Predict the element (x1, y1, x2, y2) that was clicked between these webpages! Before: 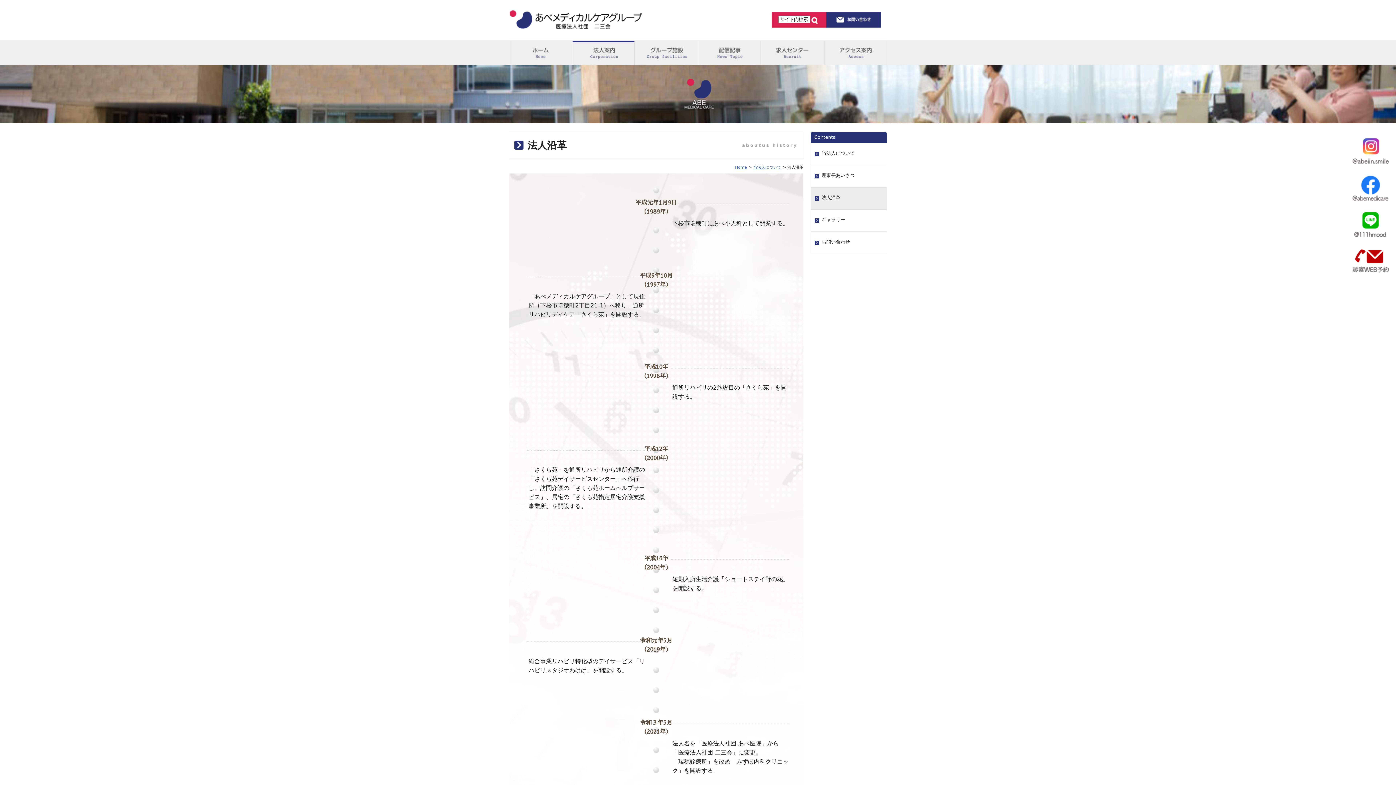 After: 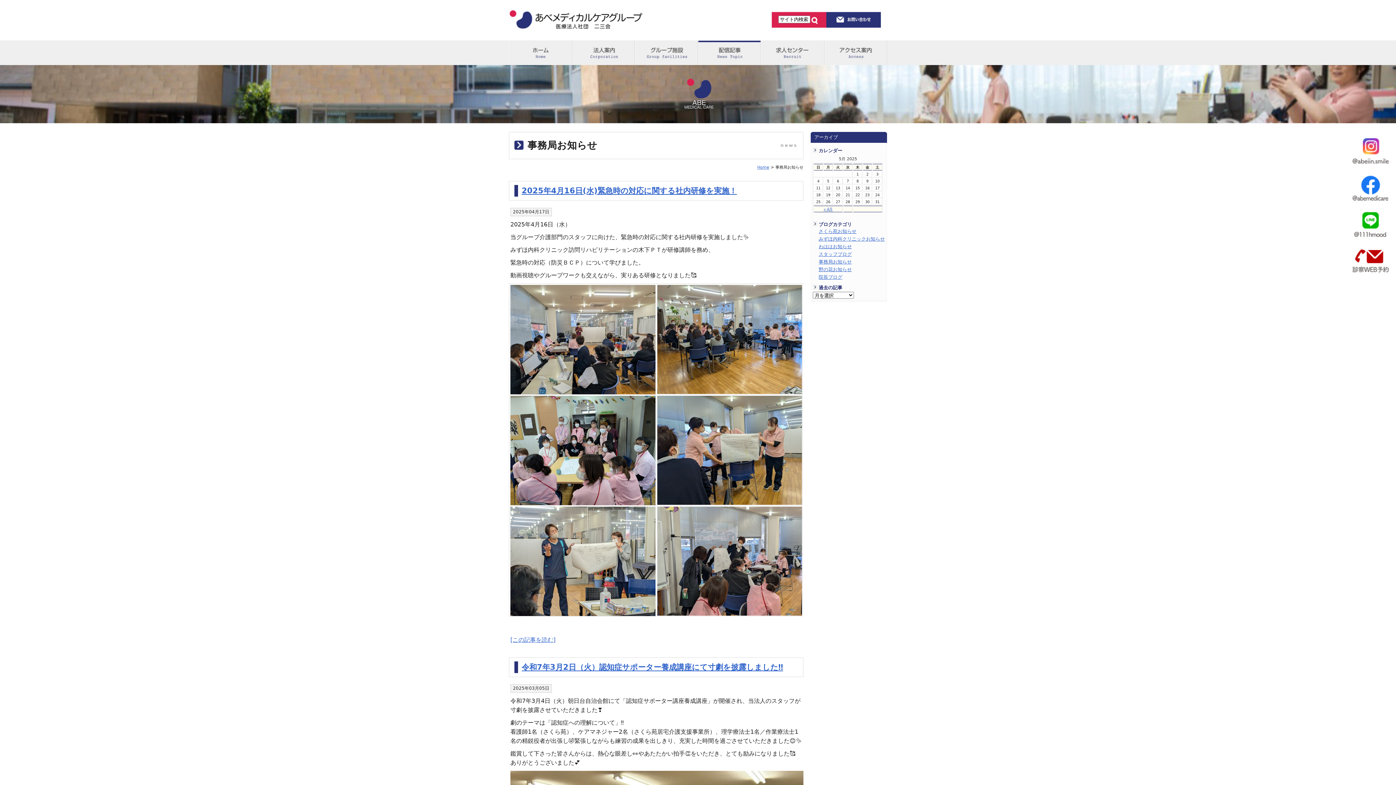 Action: label: 配信記事 bbox: (697, 40, 760, 65)